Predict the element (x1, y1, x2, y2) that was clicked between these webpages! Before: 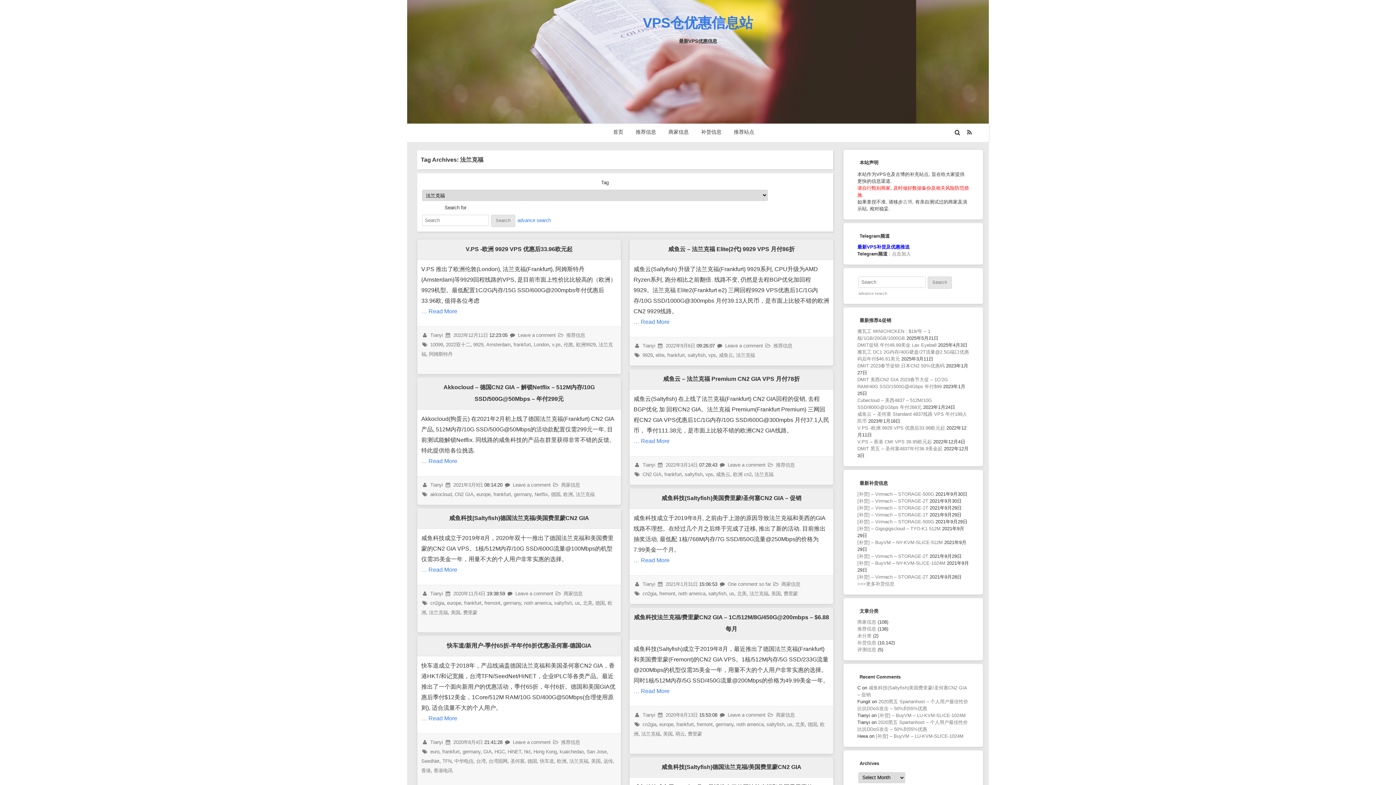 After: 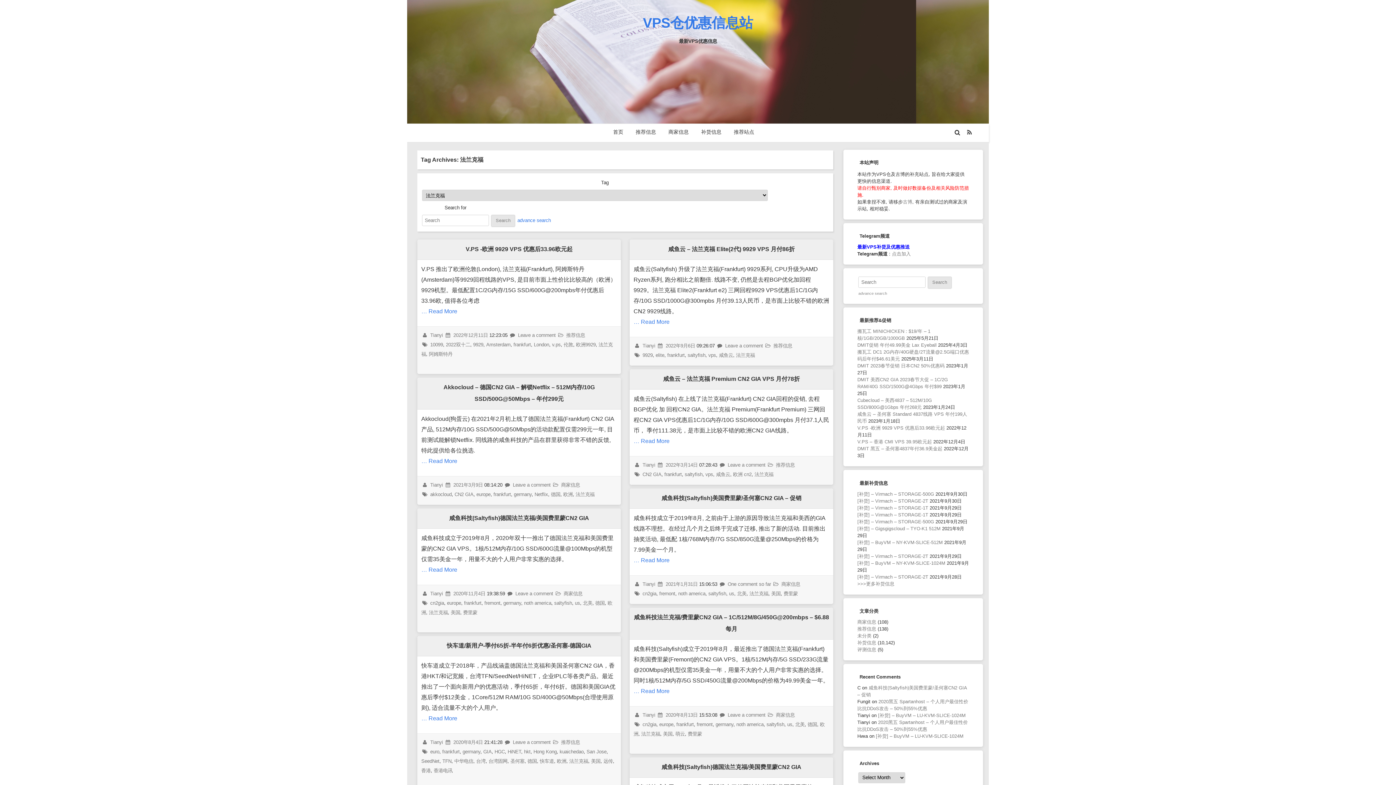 Action: label: 法兰克福 bbox: (569, 759, 588, 764)